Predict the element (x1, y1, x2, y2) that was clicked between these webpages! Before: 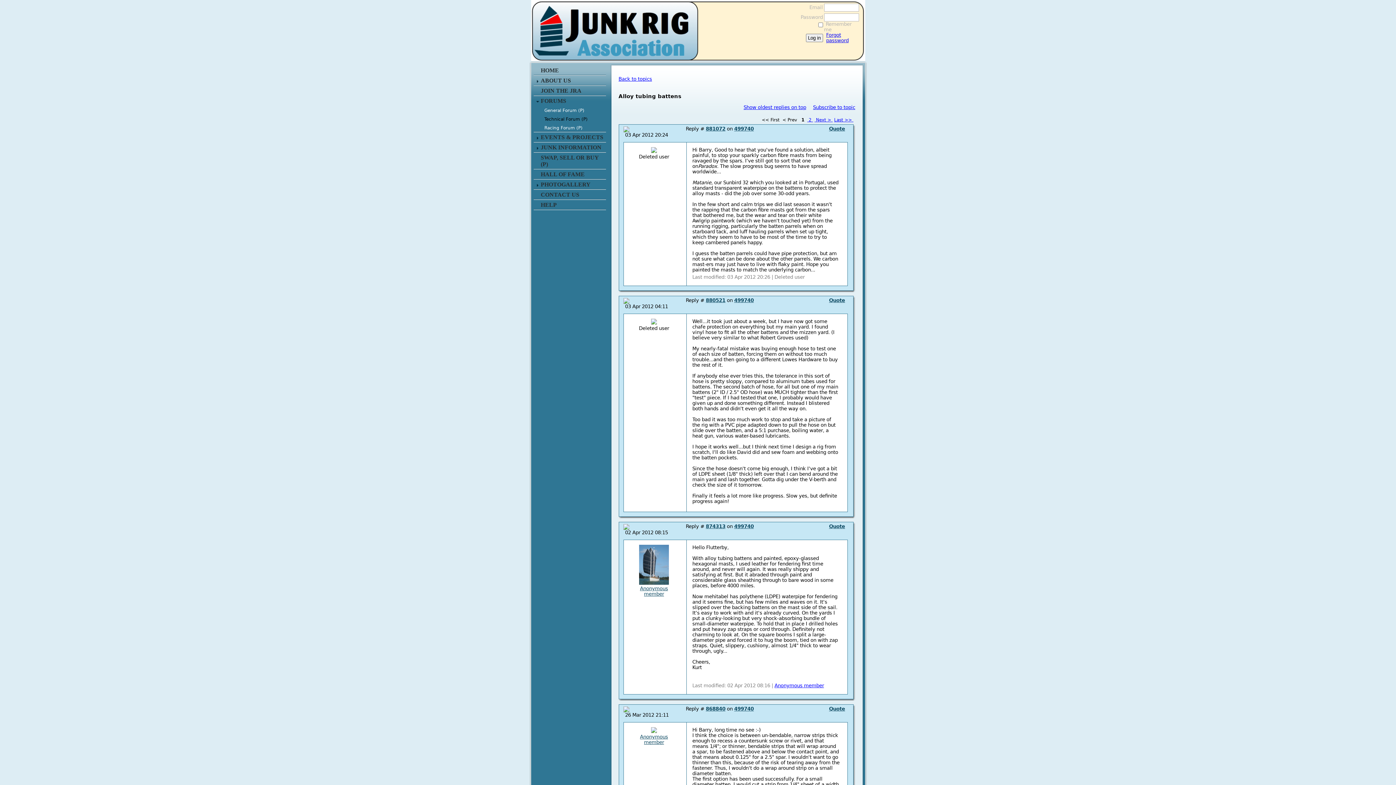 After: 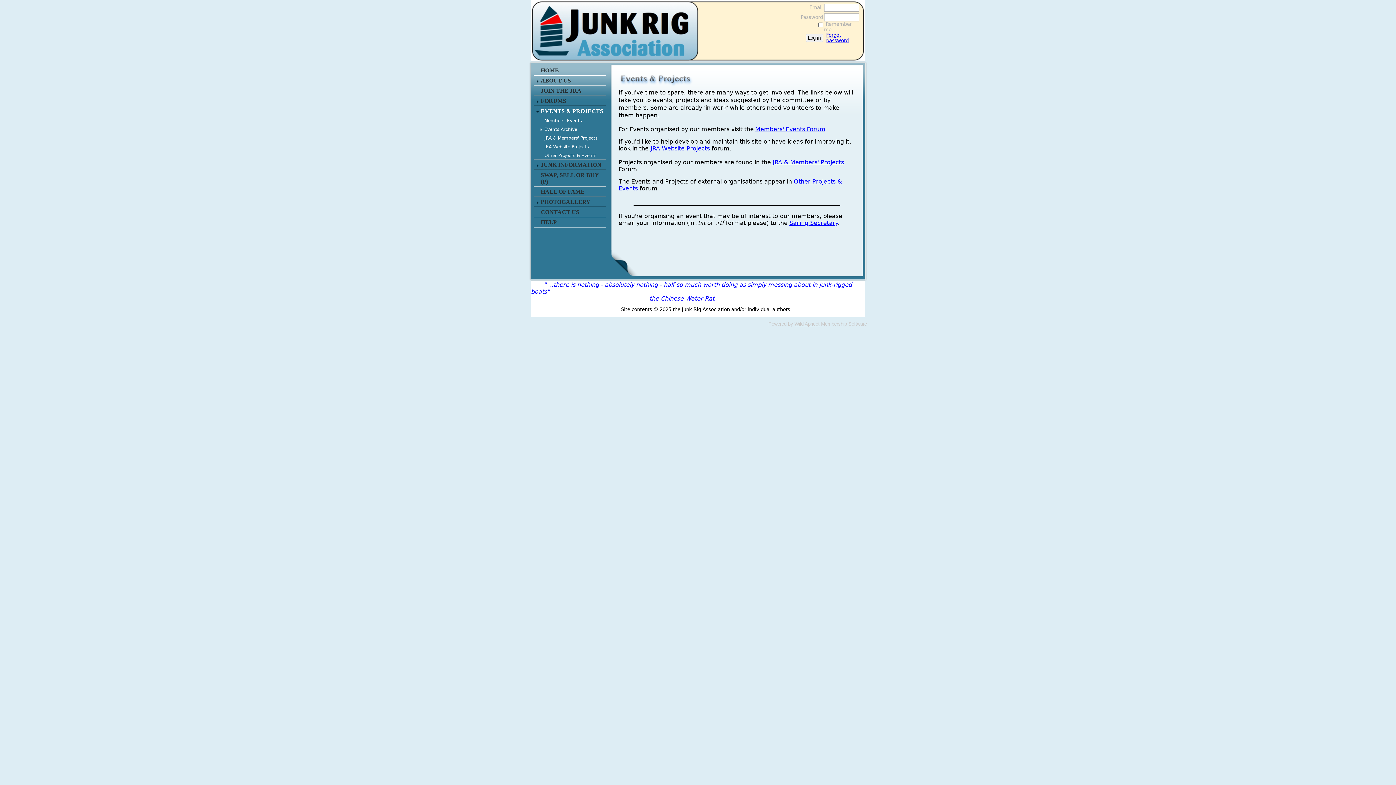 Action: label: EVENTS & PROJECTS bbox: (533, 132, 606, 142)